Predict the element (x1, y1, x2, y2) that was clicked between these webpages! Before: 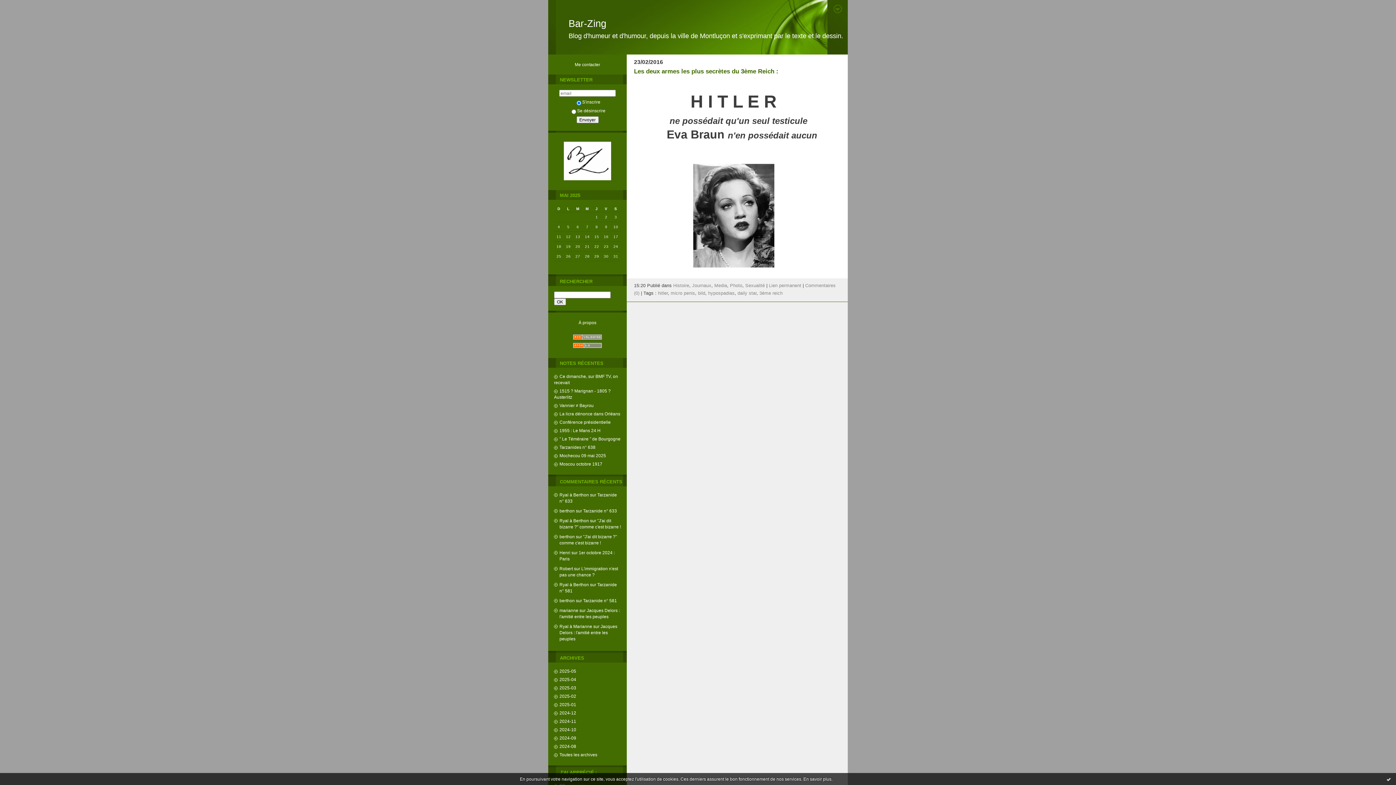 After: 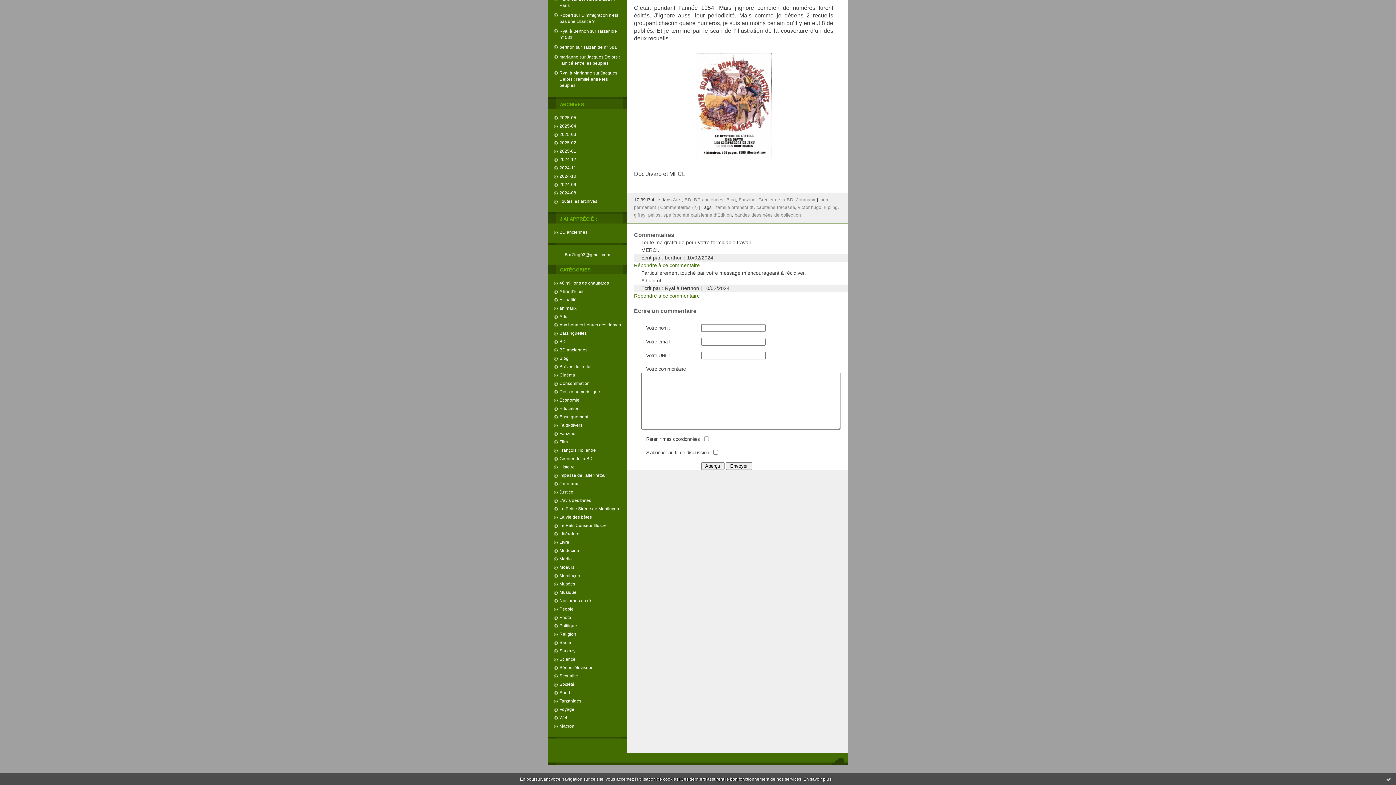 Action: label: berthon bbox: (559, 598, 574, 603)